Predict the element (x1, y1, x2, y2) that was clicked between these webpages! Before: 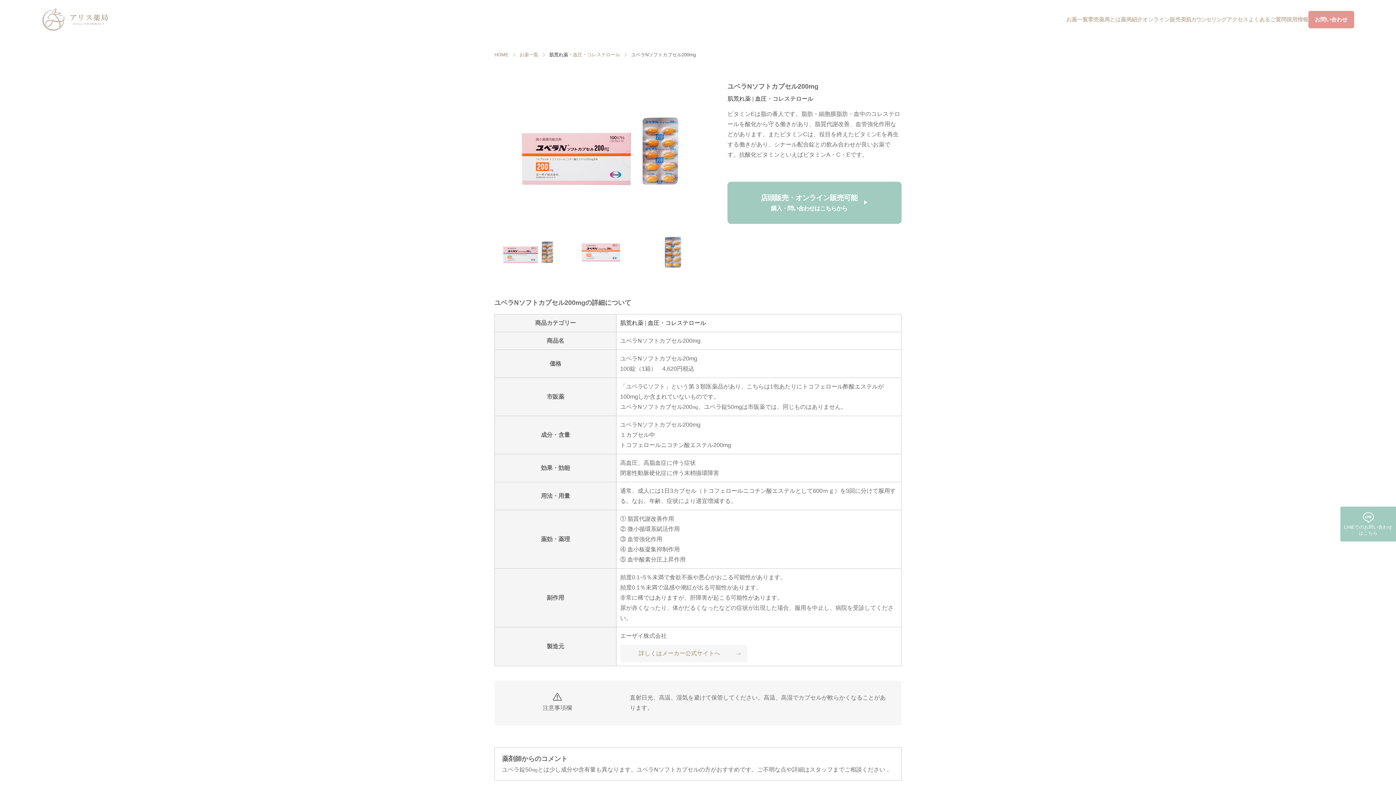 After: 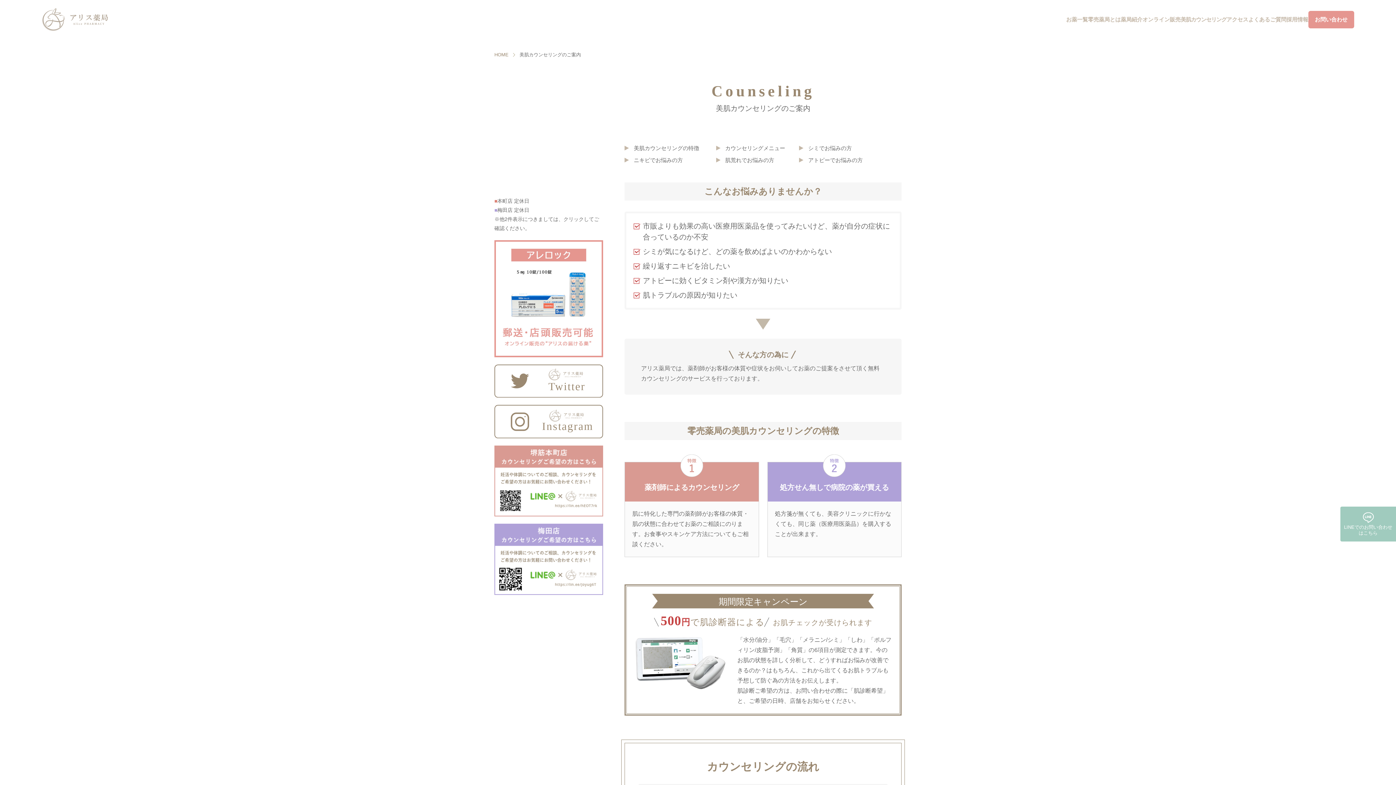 Action: bbox: (1181, 12, 1226, 26) label: 美肌カウンセリング